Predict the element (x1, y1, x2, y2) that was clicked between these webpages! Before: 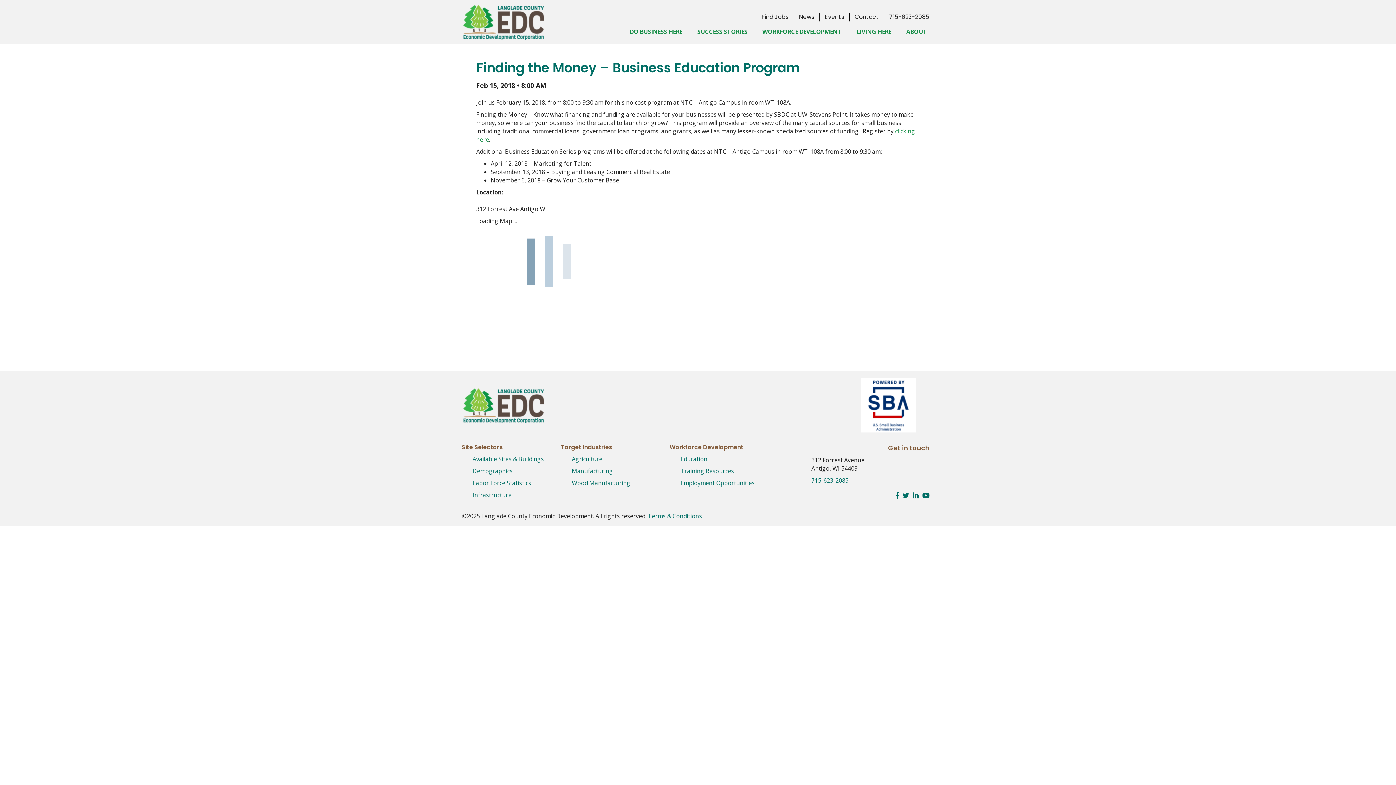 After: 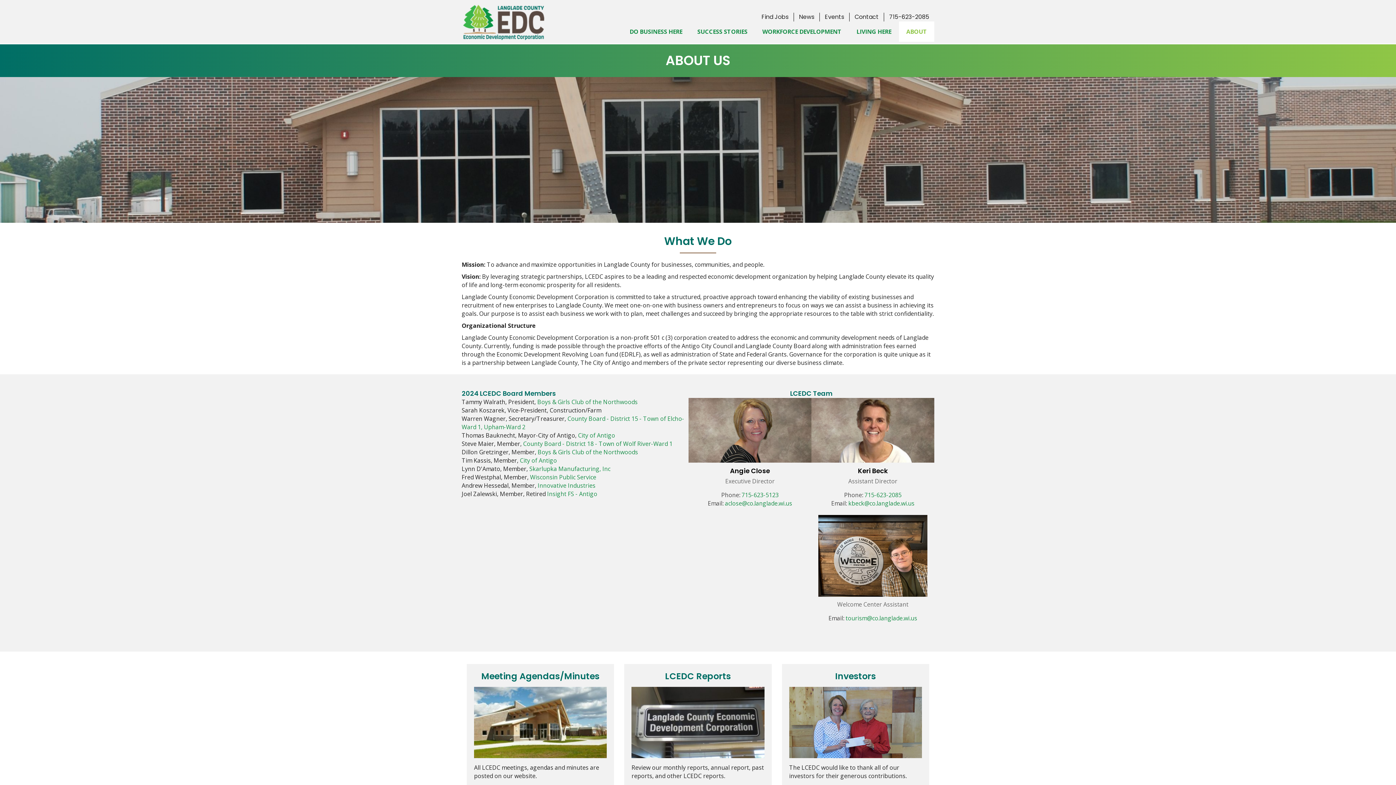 Action: label: ABOUT bbox: (899, 21, 934, 41)